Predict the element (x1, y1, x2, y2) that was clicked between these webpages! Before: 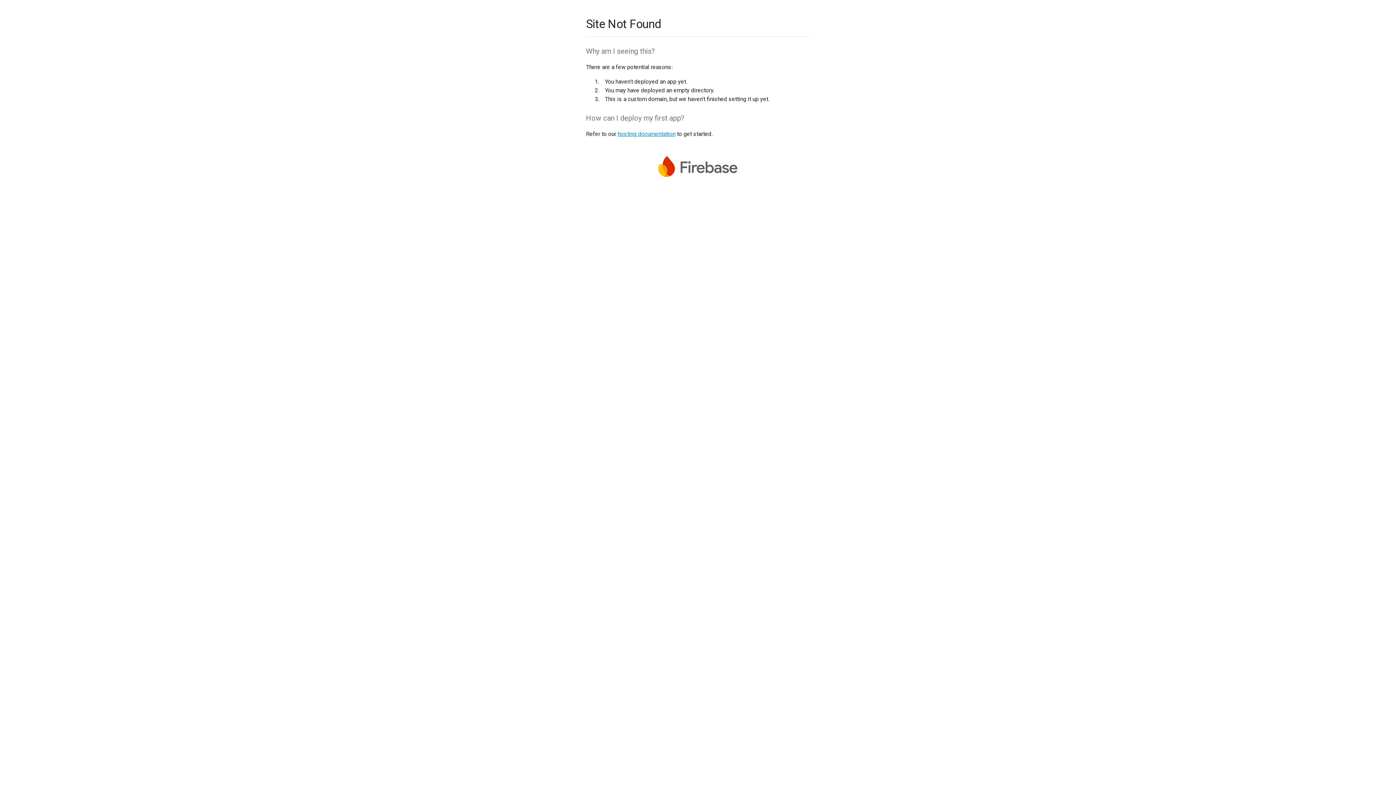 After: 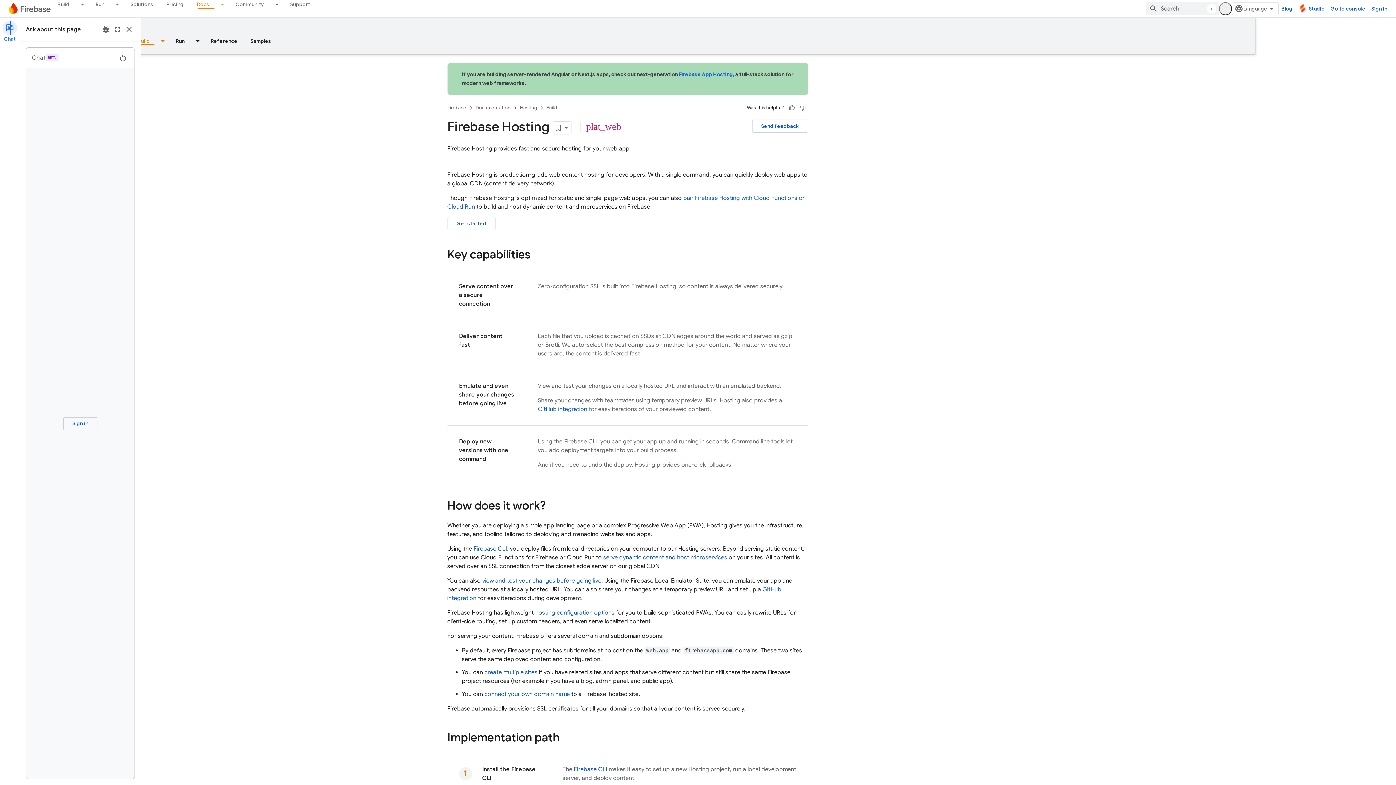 Action: label: hosting documentation bbox: (617, 130, 675, 137)